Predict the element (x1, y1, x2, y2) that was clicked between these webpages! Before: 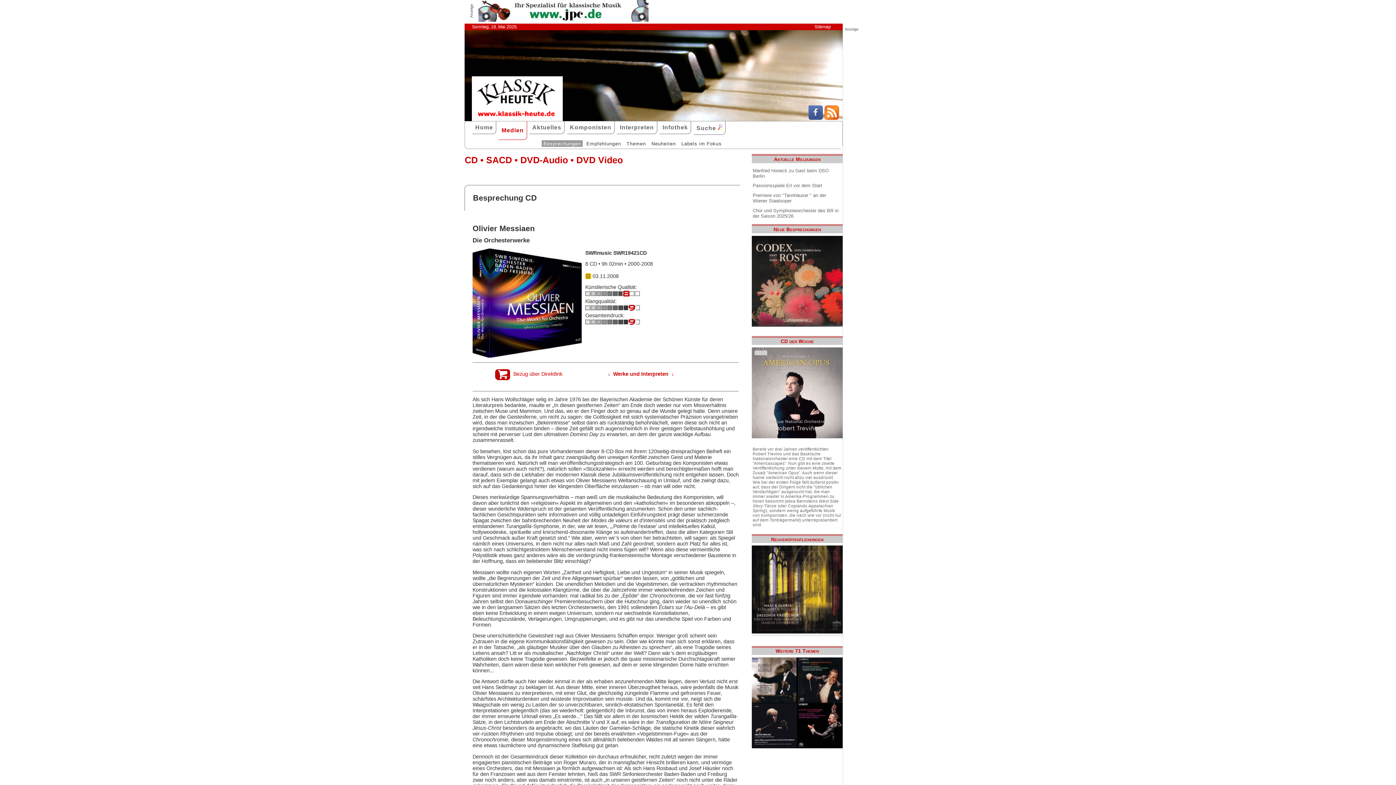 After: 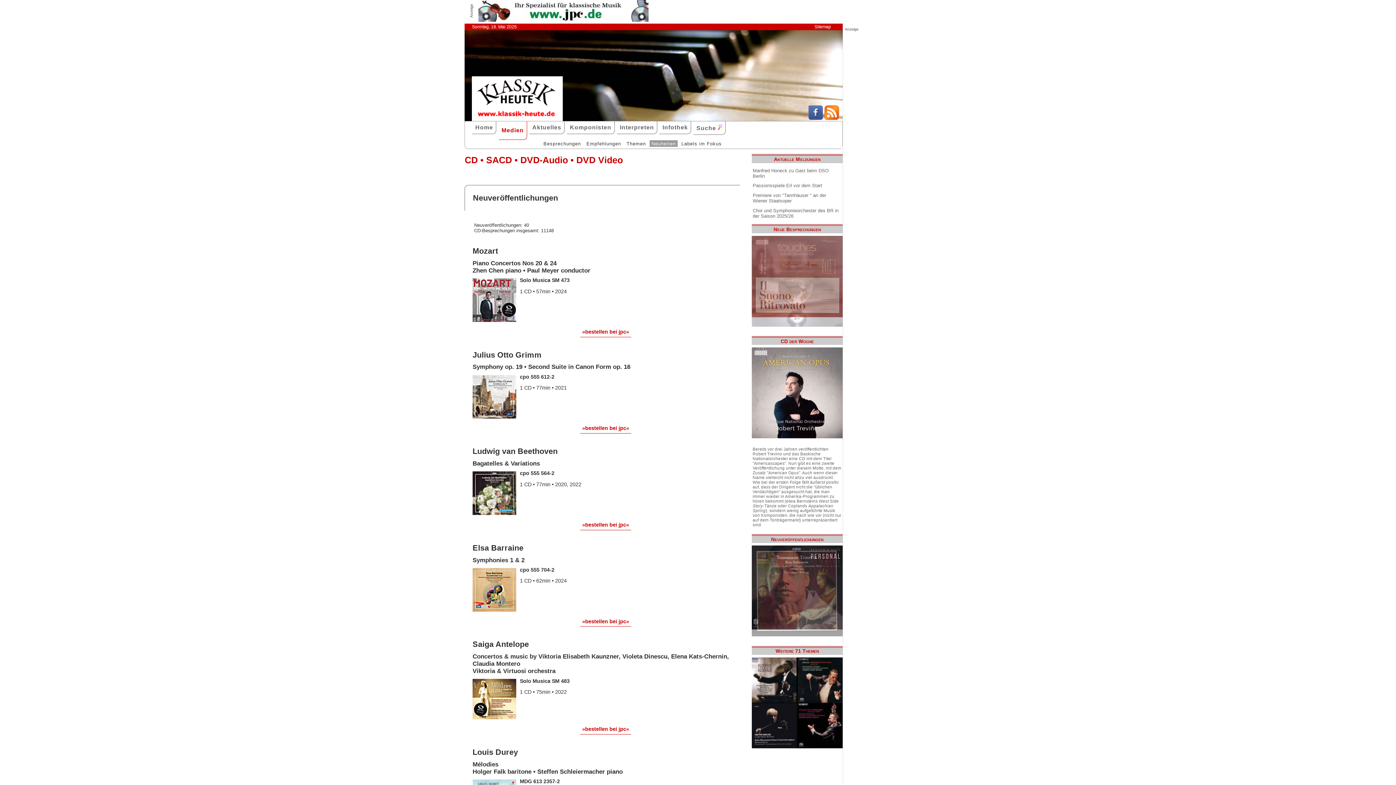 Action: bbox: (752, 544, 842, 646)